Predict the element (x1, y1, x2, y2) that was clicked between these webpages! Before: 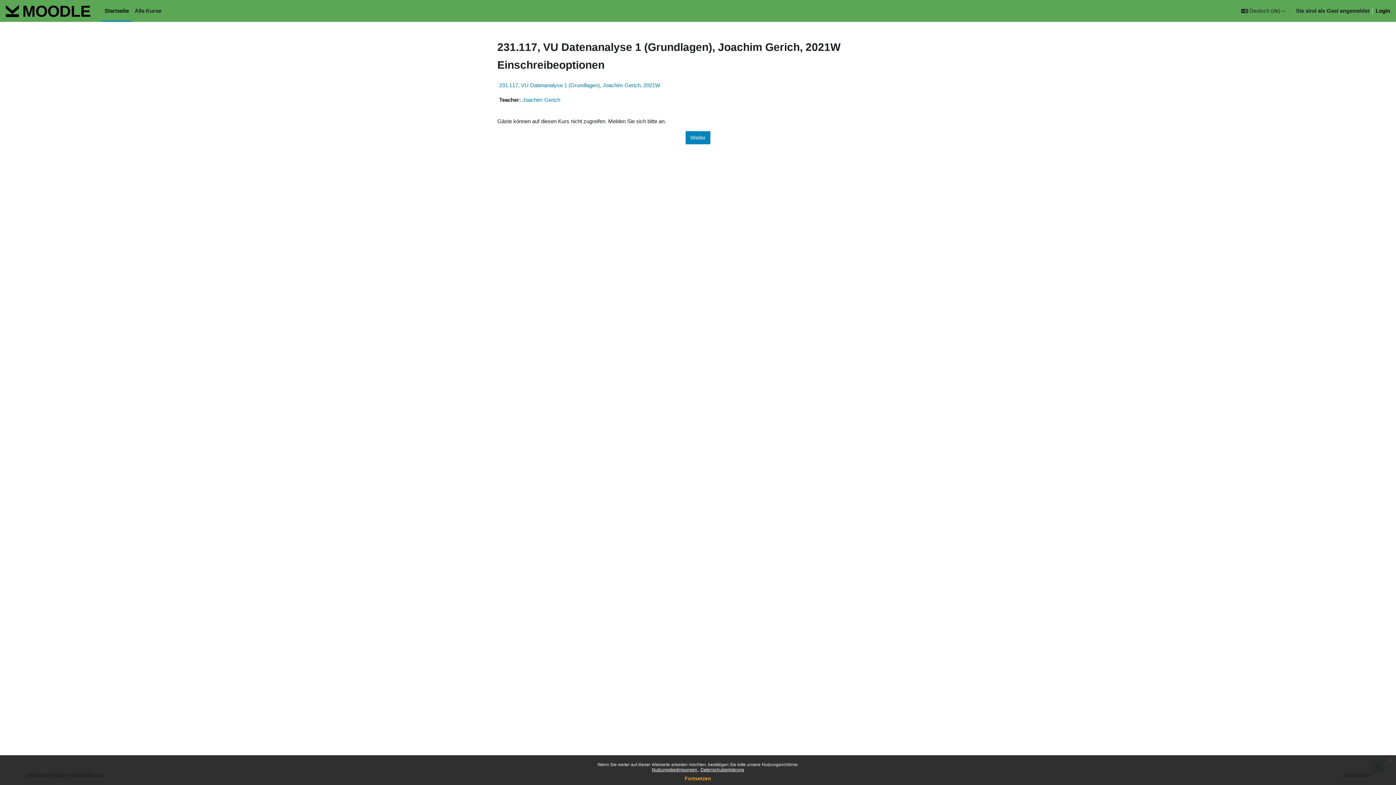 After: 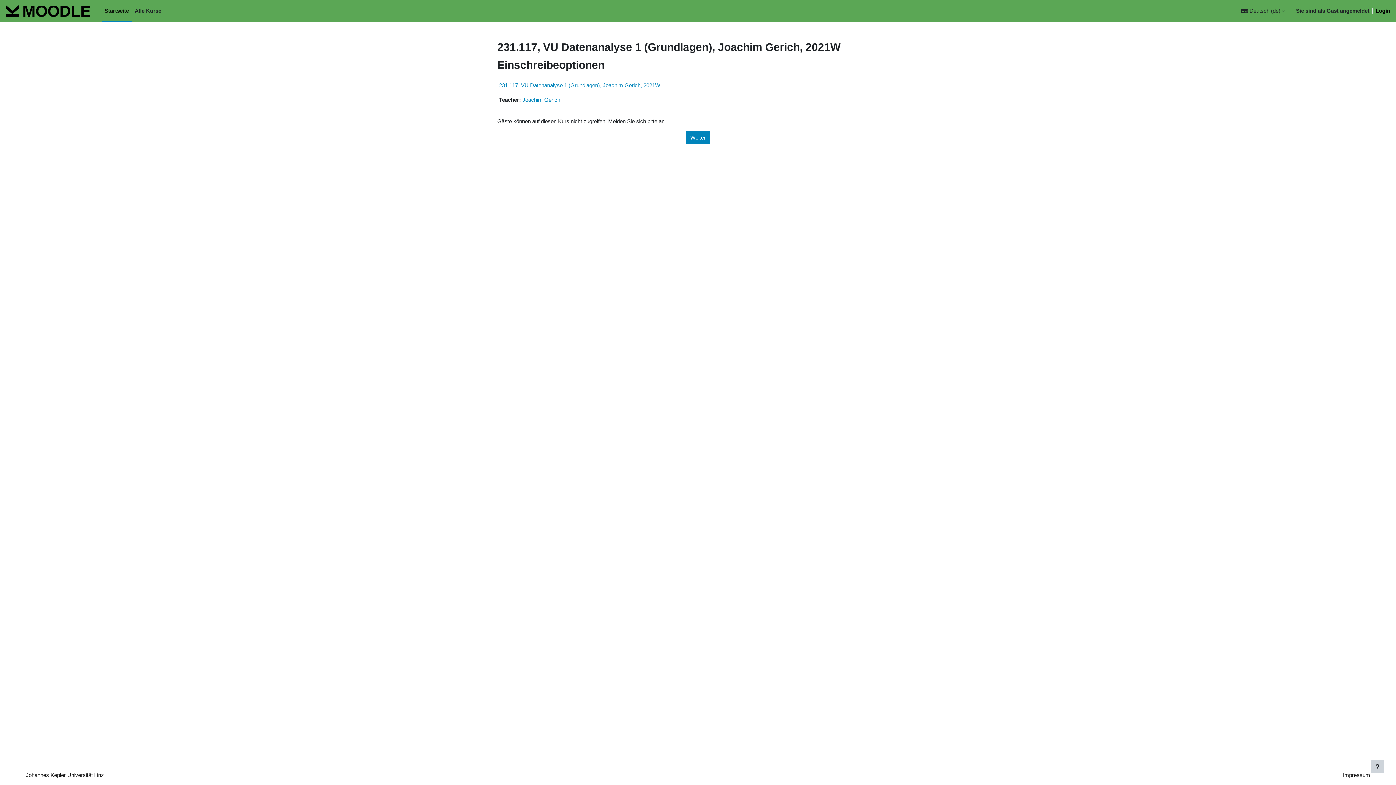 Action: label: Fortsetzen bbox: (684, 776, 711, 781)